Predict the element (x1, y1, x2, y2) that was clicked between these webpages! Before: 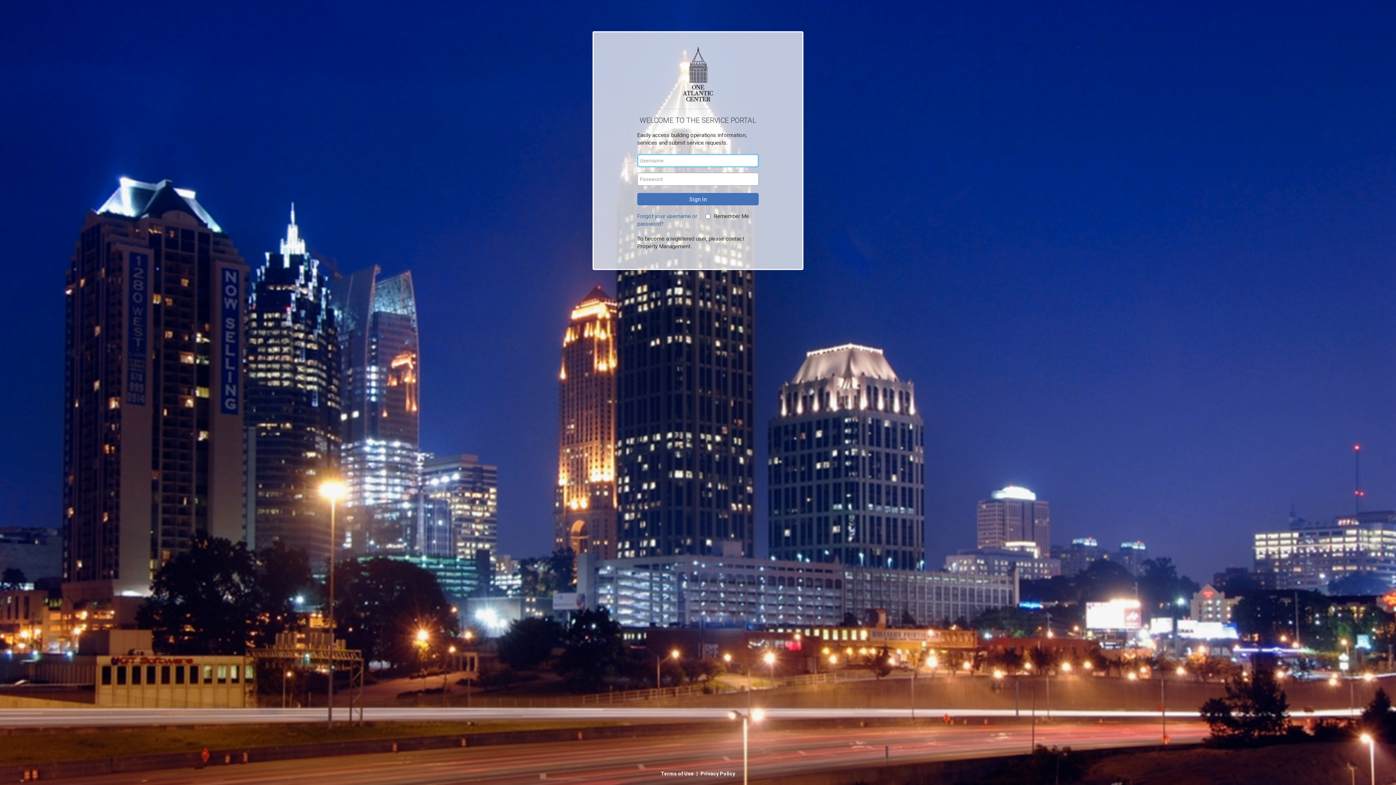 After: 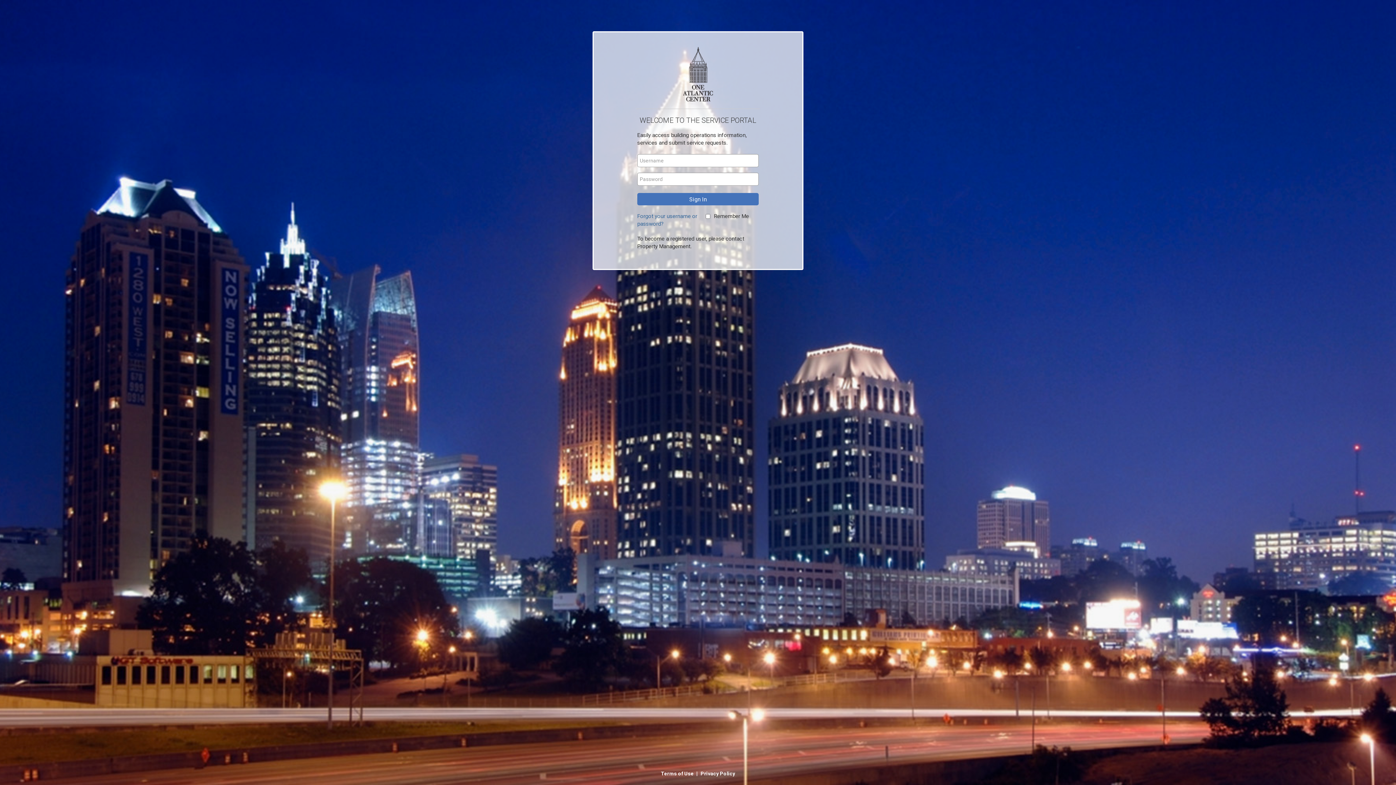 Action: bbox: (661, 771, 694, 776) label: Terms of Use 